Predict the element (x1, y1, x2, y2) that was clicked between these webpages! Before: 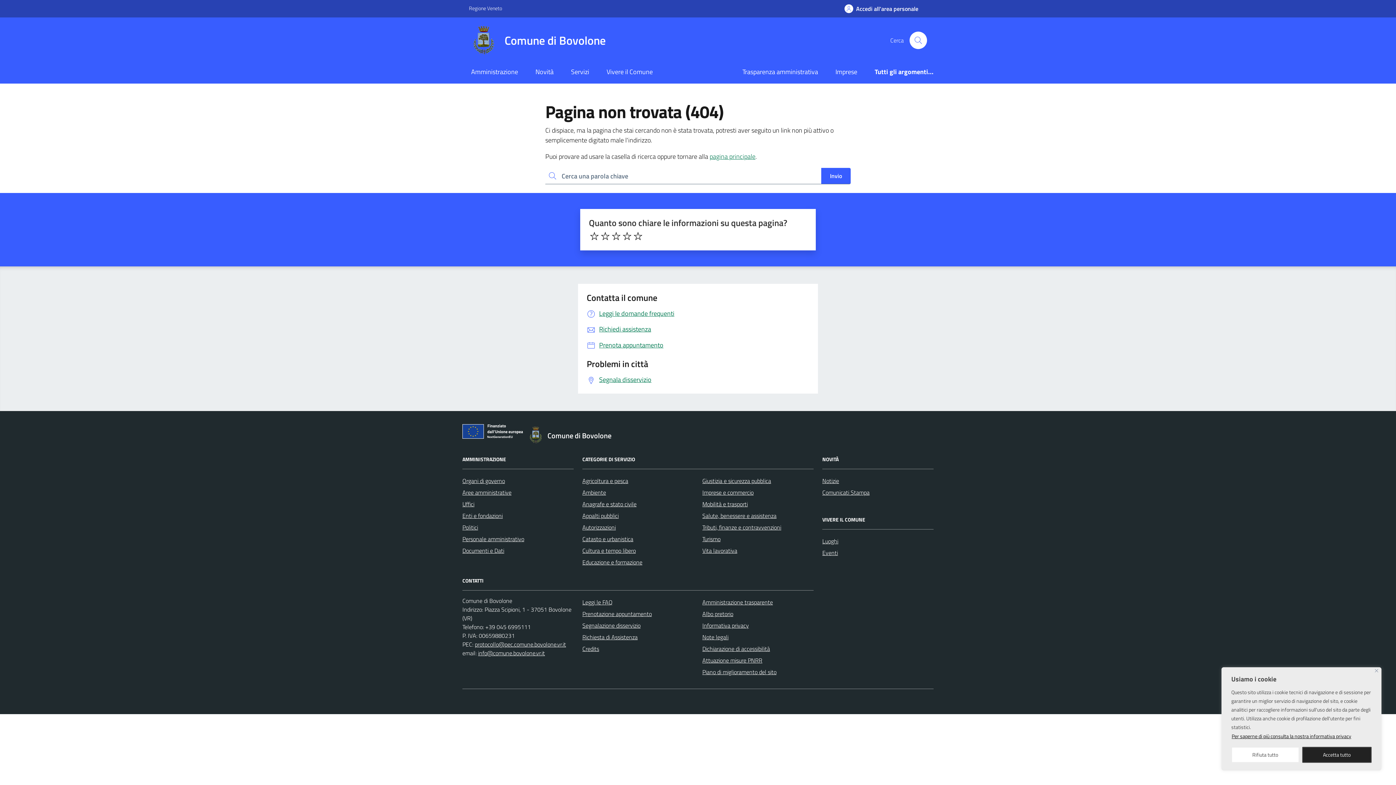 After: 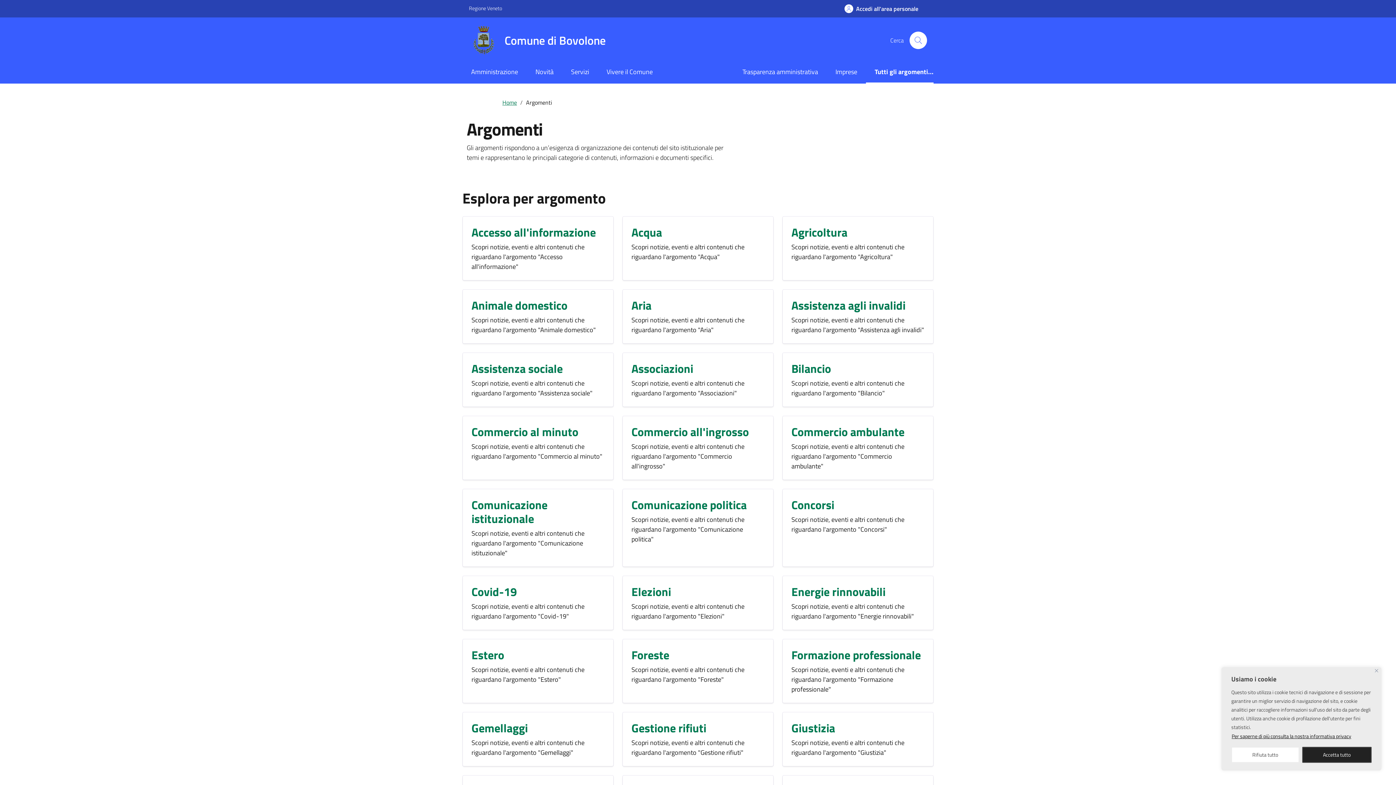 Action: label: Tutti gli argomenti... bbox: (866, 61, 933, 83)